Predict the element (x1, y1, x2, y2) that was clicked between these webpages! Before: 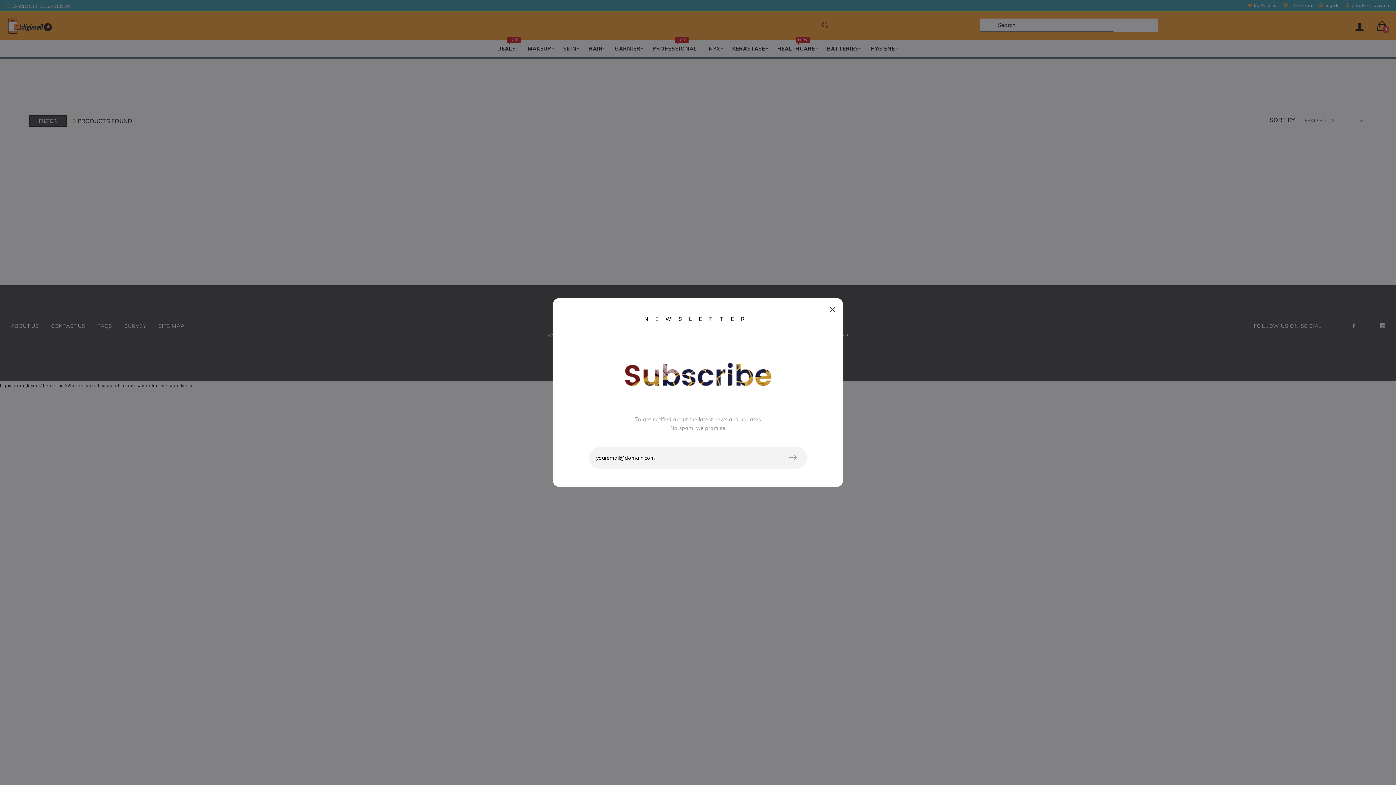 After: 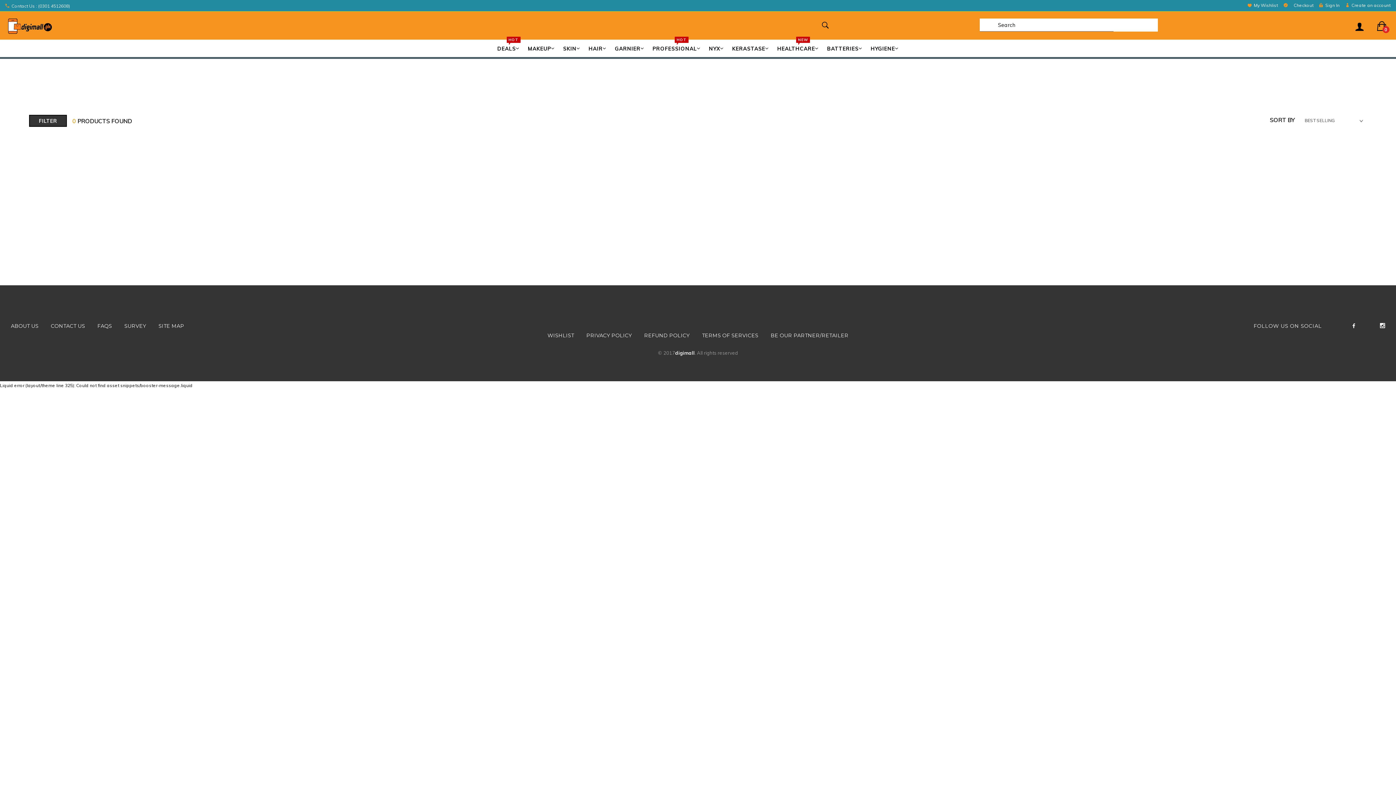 Action: bbox: (826, 303, 838, 316)